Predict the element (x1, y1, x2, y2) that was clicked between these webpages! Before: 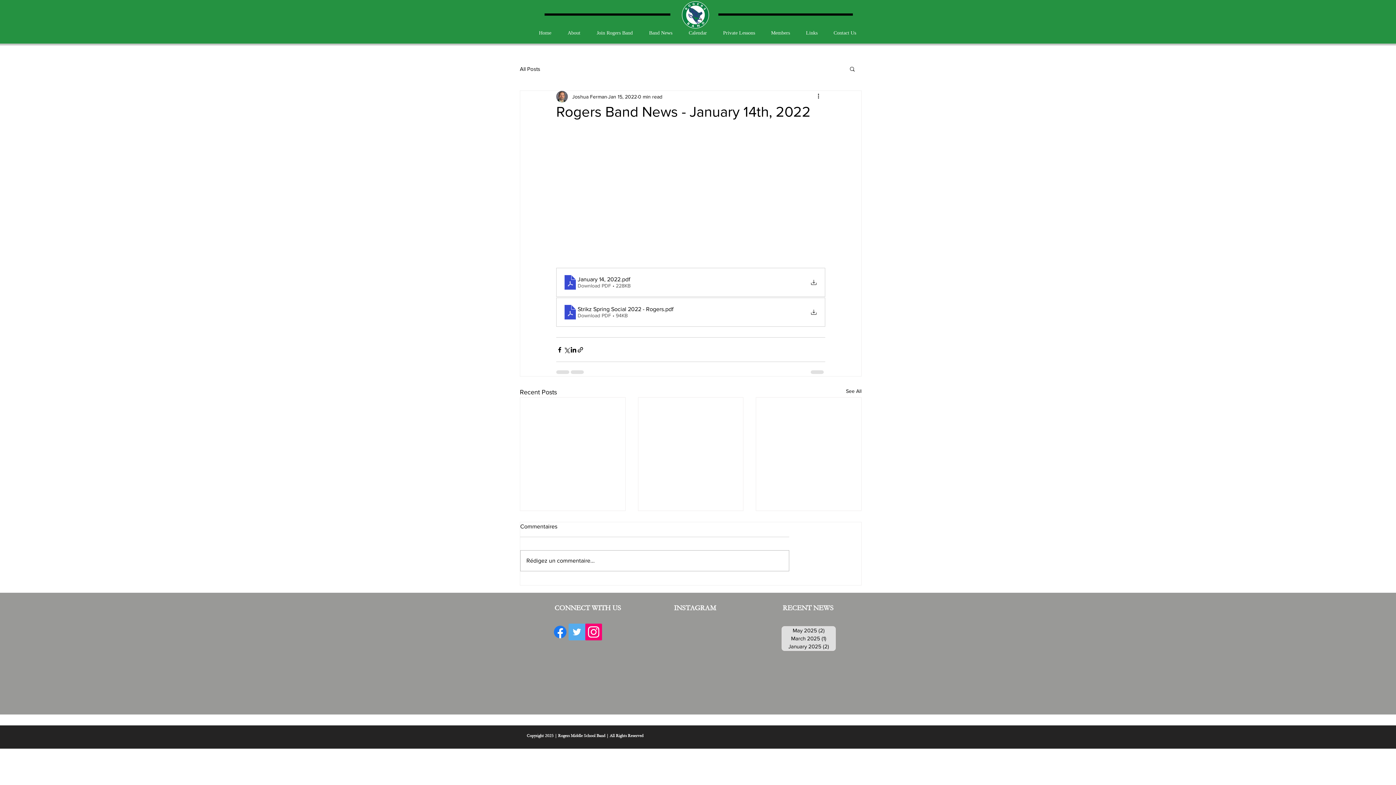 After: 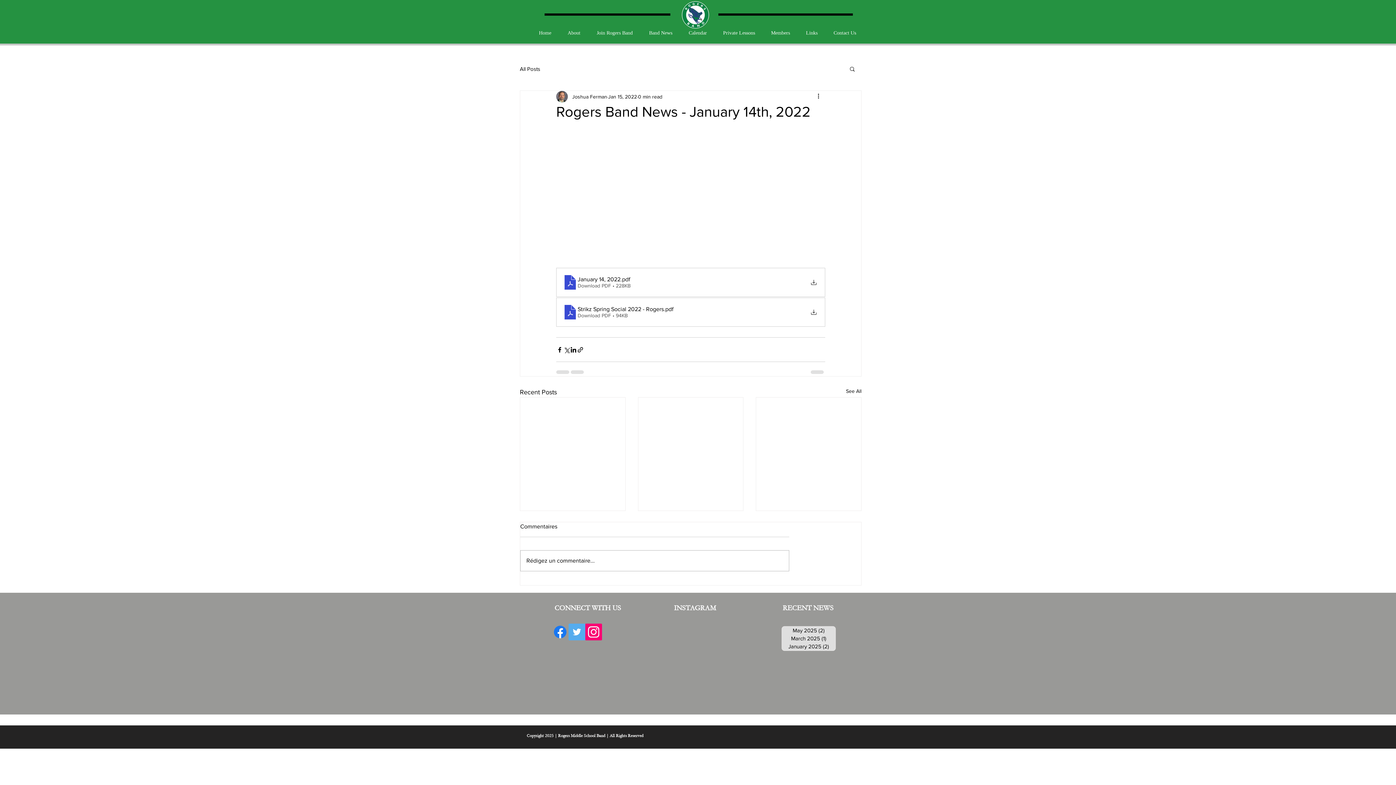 Action: label: Members bbox: (763, 26, 798, 39)